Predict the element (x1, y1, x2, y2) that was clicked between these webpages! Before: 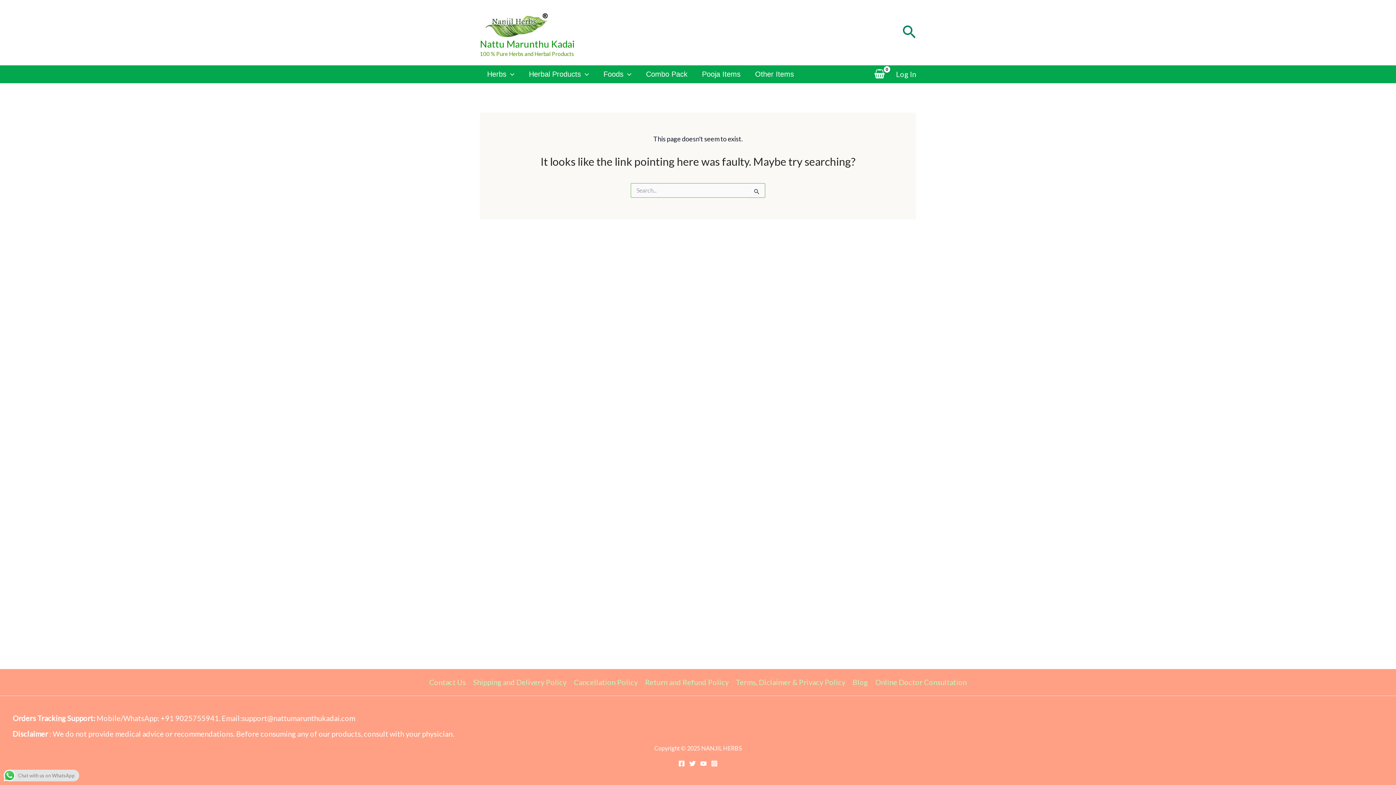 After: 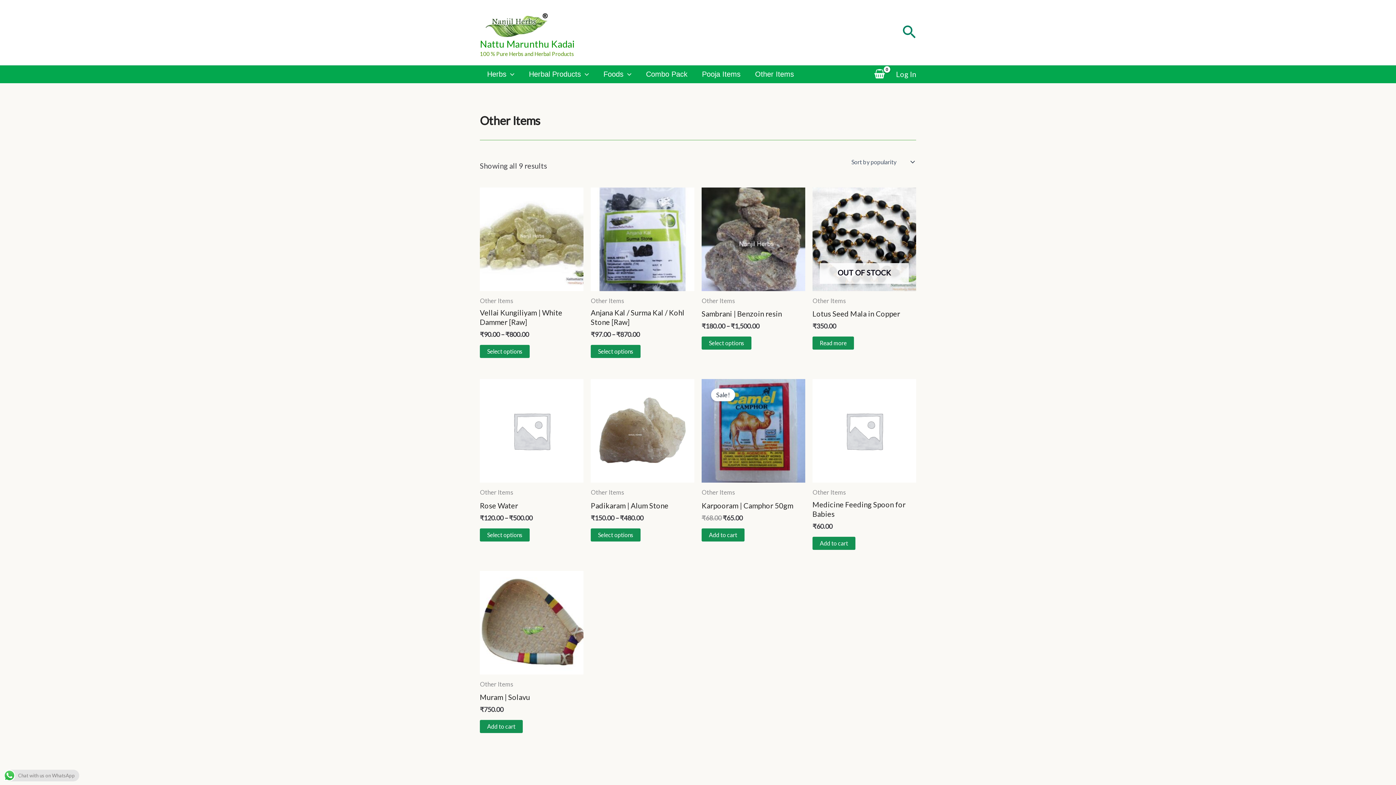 Action: label: Other Items bbox: (748, 67, 801, 81)